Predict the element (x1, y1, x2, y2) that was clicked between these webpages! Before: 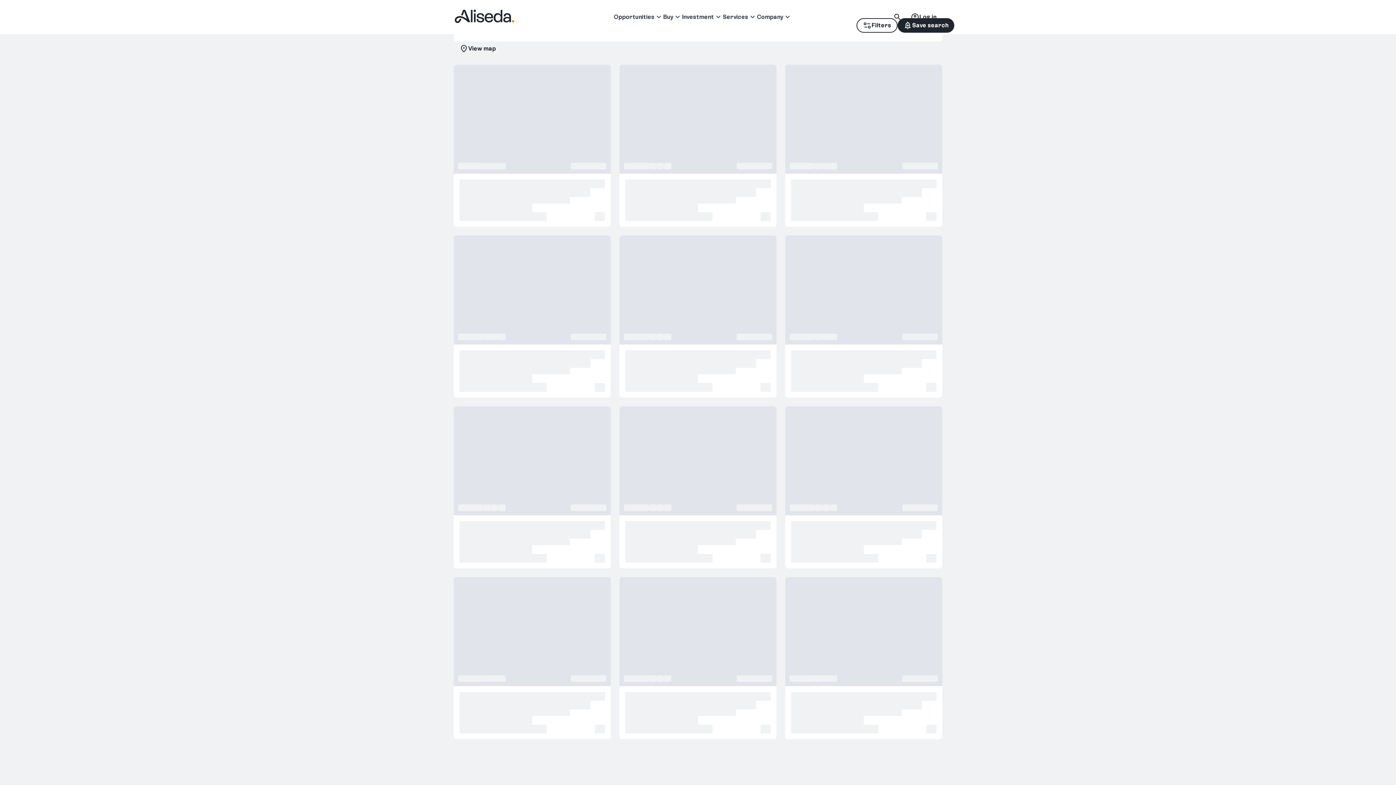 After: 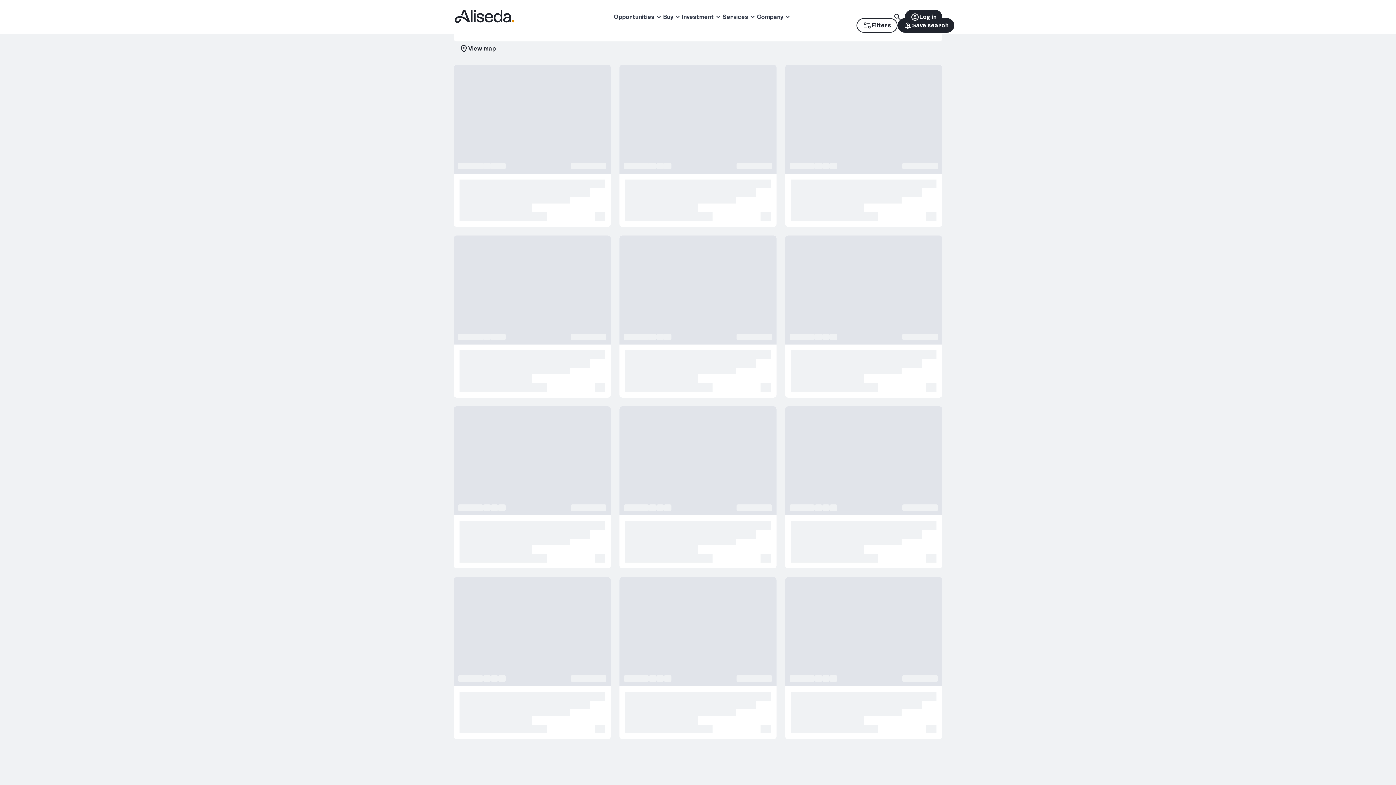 Action: label: account_circle
Log in bbox: (905, 9, 942, 24)